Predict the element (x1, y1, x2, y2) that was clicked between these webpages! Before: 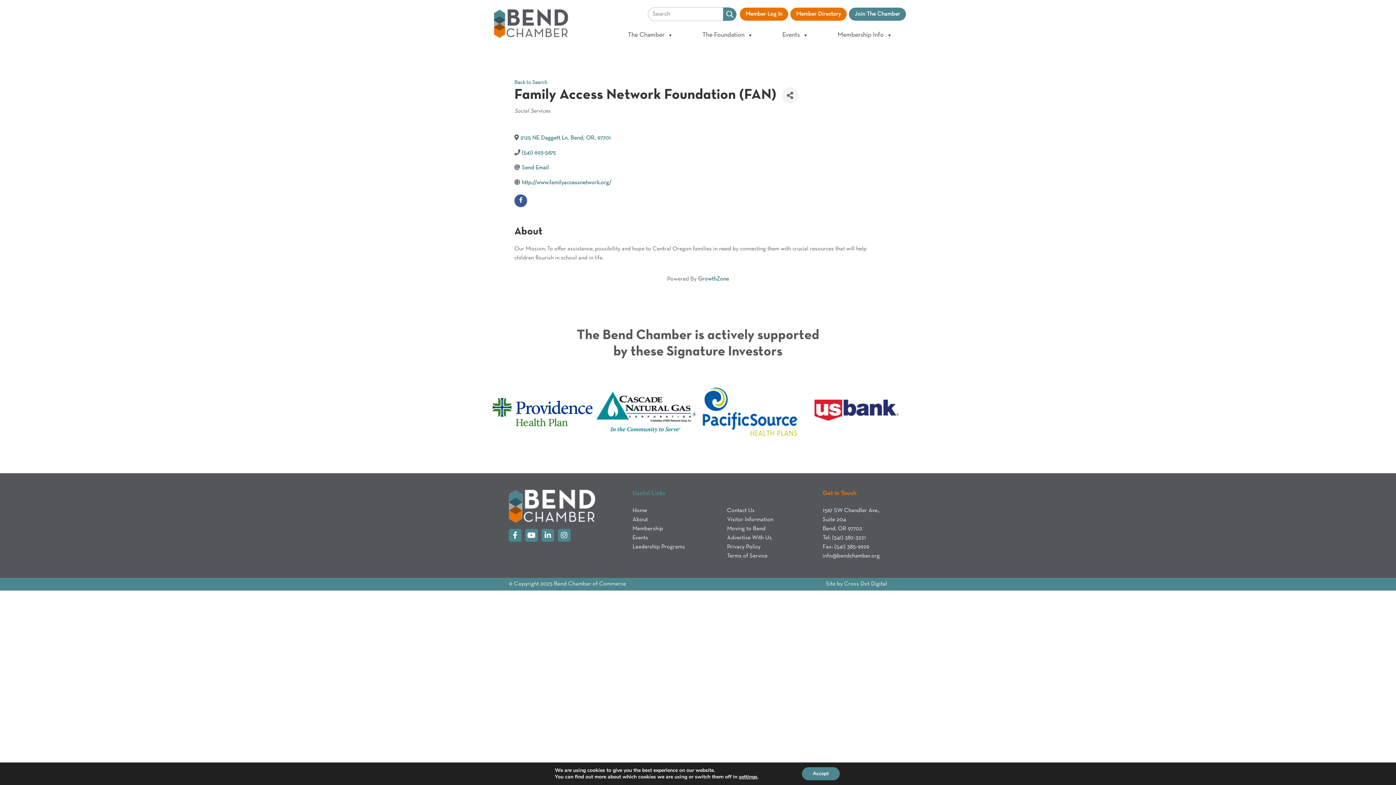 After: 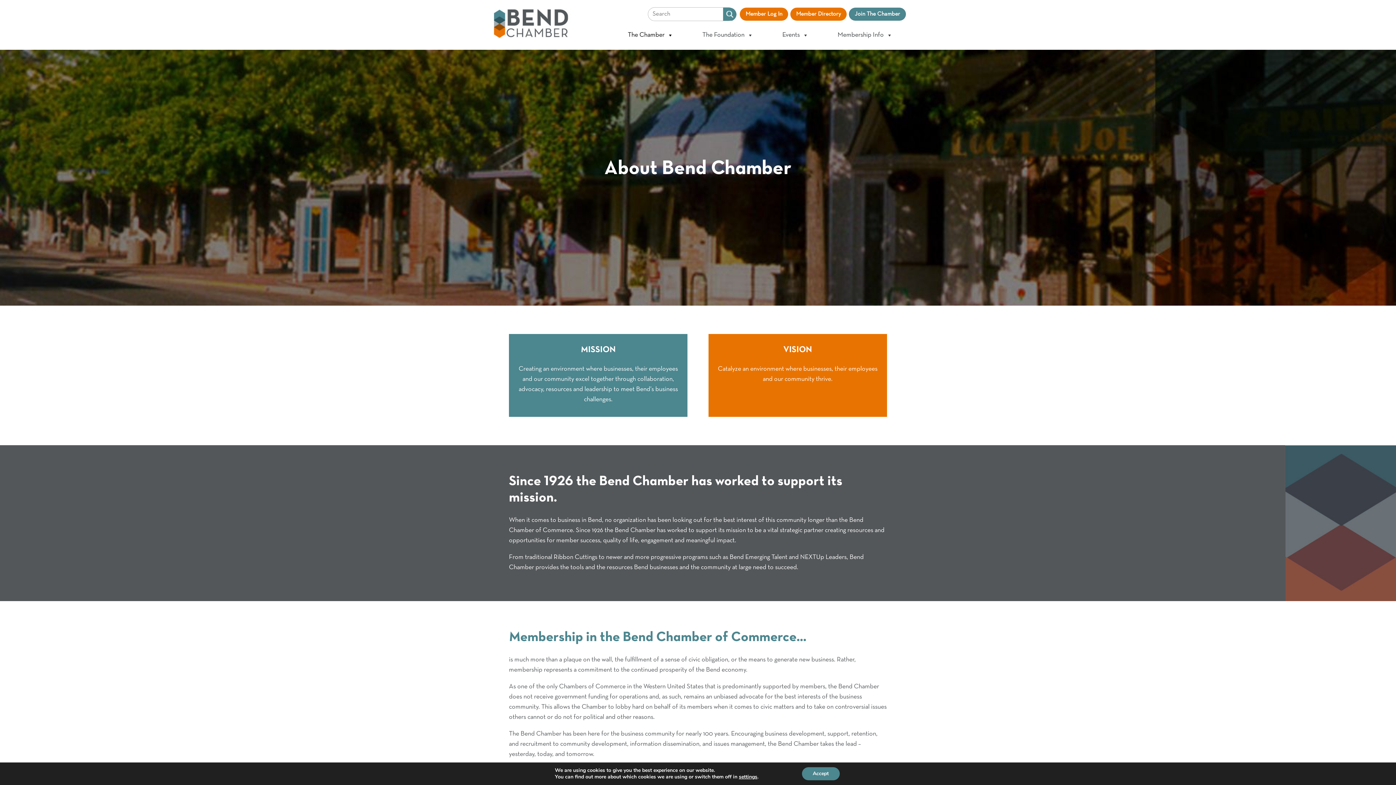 Action: label: About bbox: (632, 517, 648, 522)